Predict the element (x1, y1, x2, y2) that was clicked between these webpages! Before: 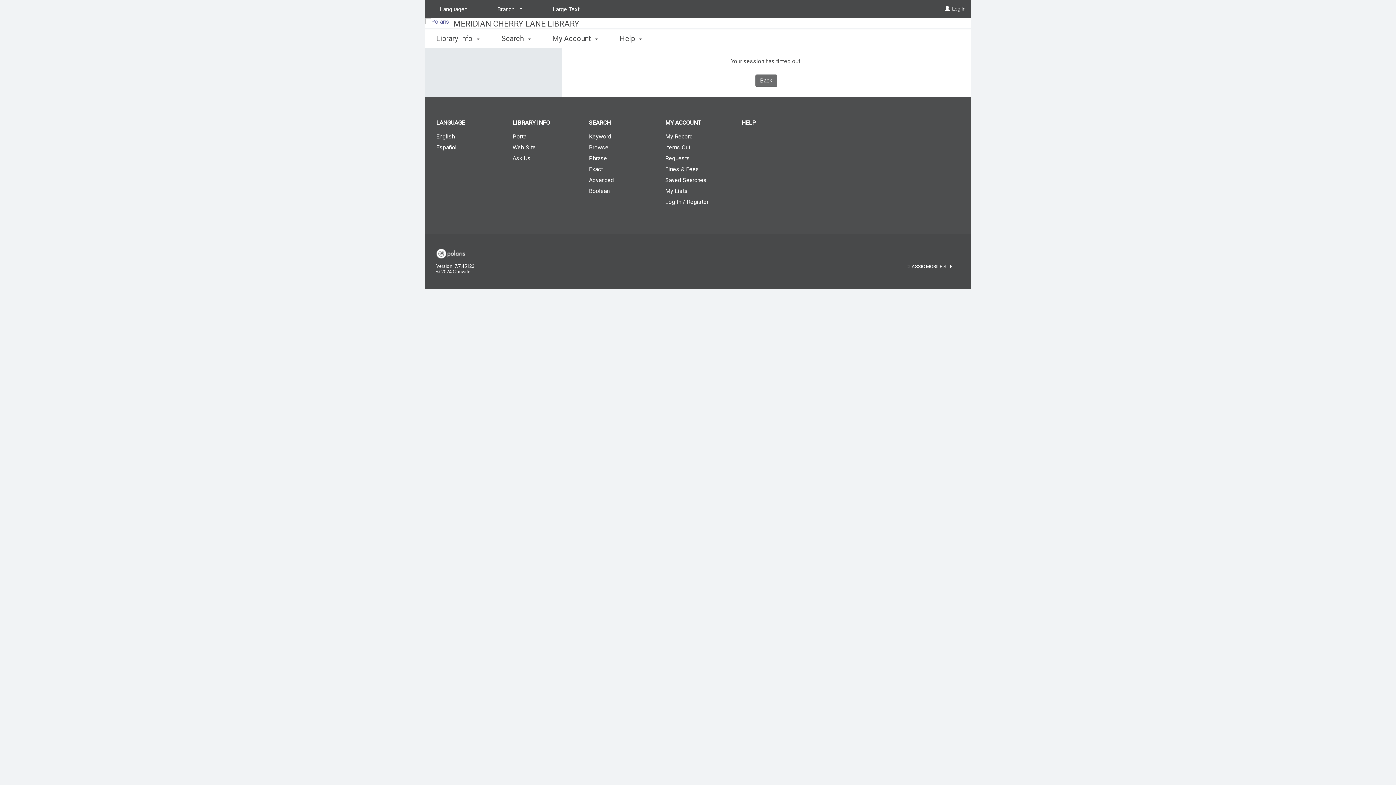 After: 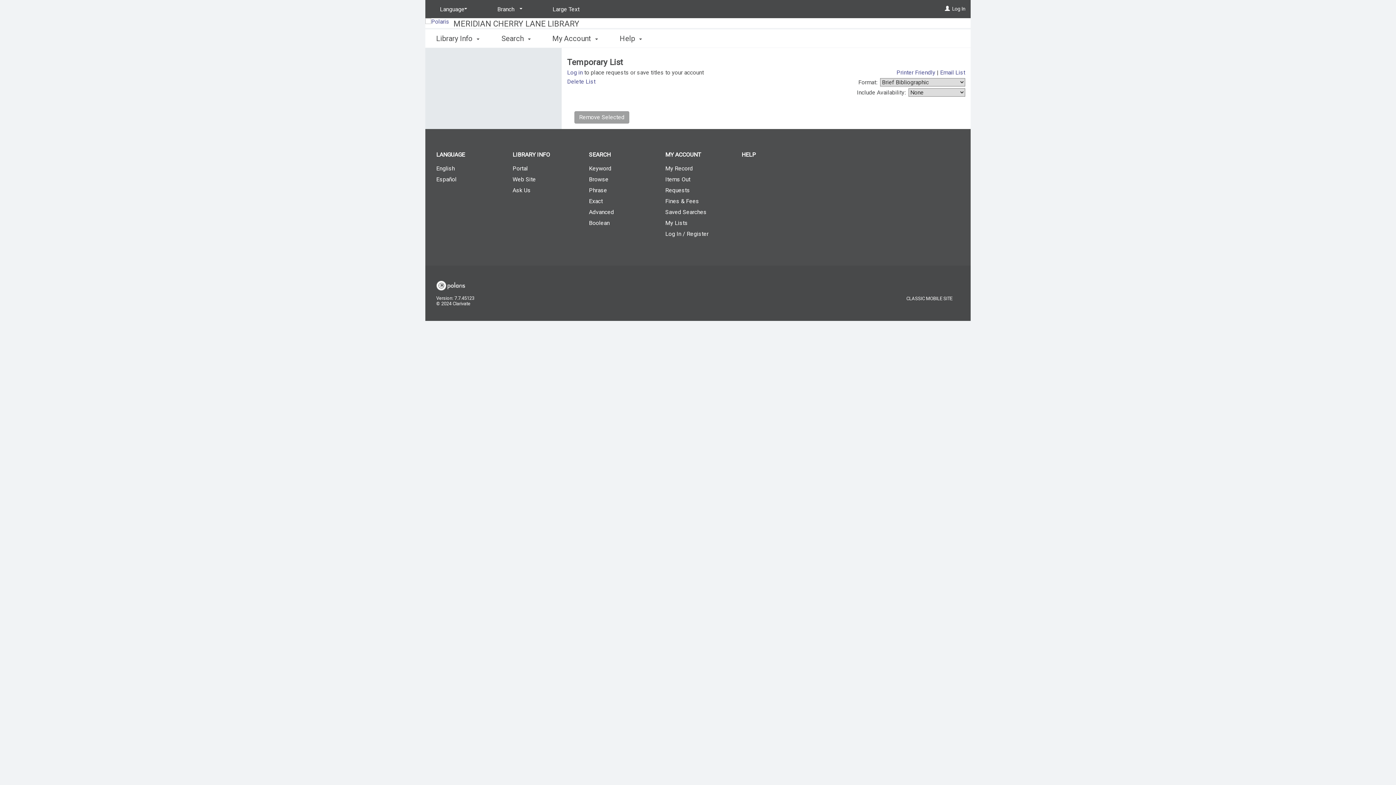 Action: bbox: (654, 186, 730, 196) label: My Lists